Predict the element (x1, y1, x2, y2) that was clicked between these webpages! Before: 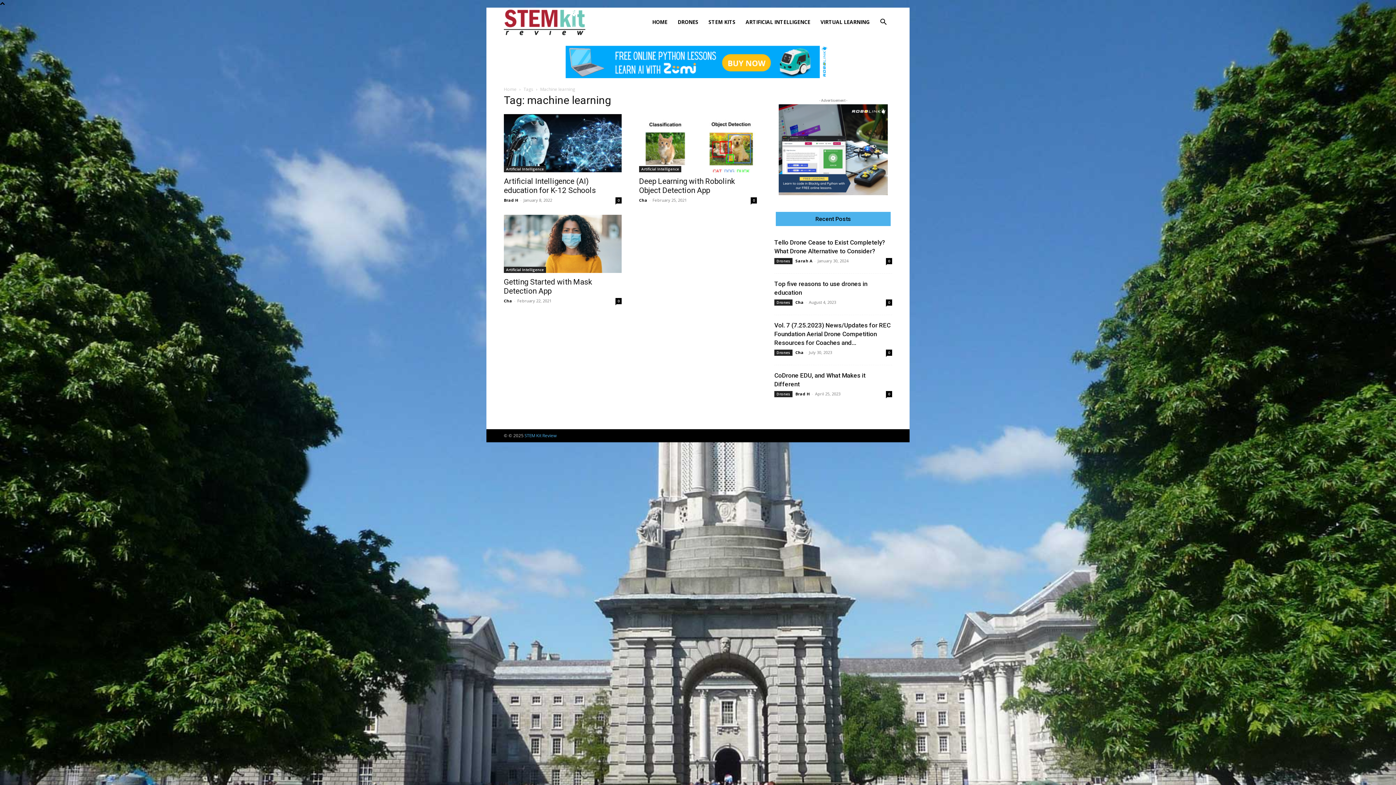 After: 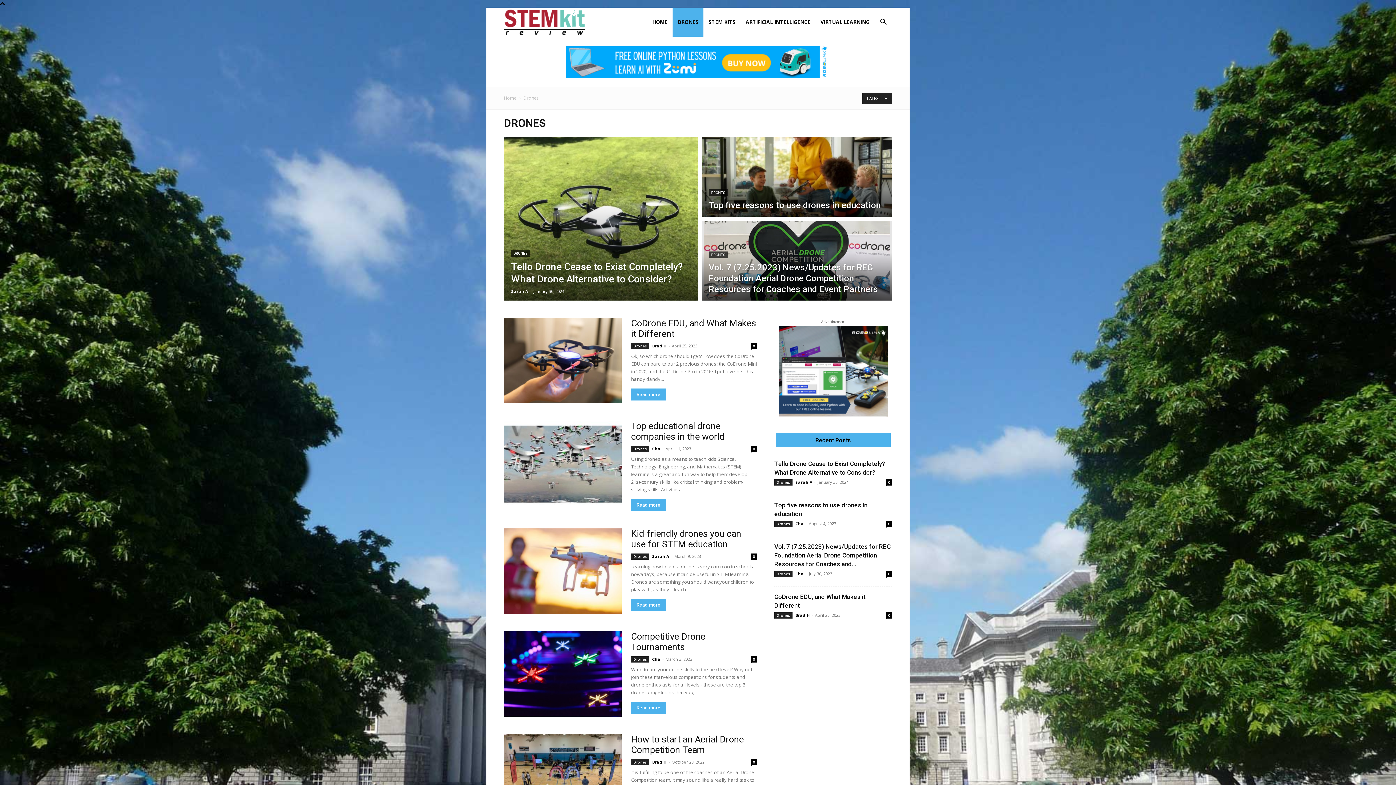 Action: label: Drones bbox: (774, 299, 792, 305)